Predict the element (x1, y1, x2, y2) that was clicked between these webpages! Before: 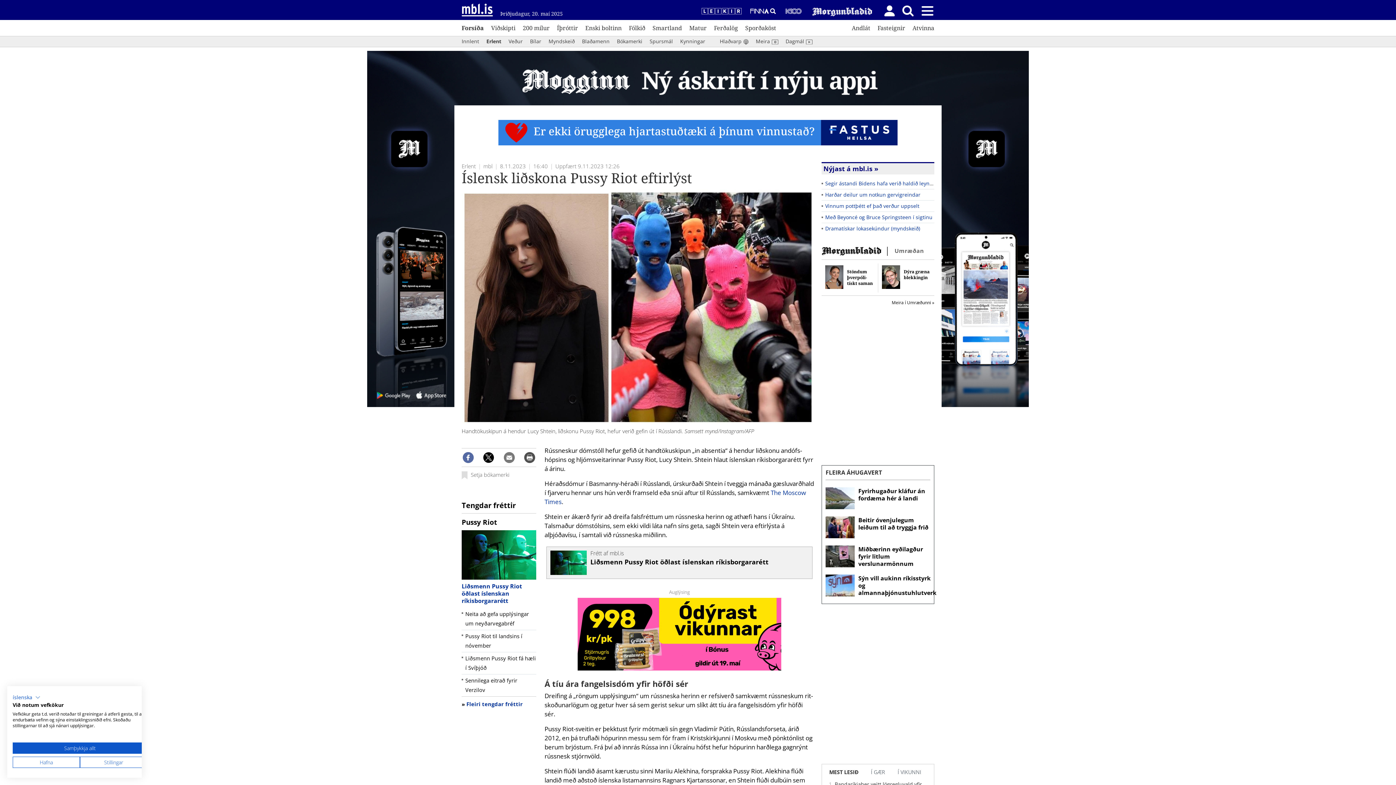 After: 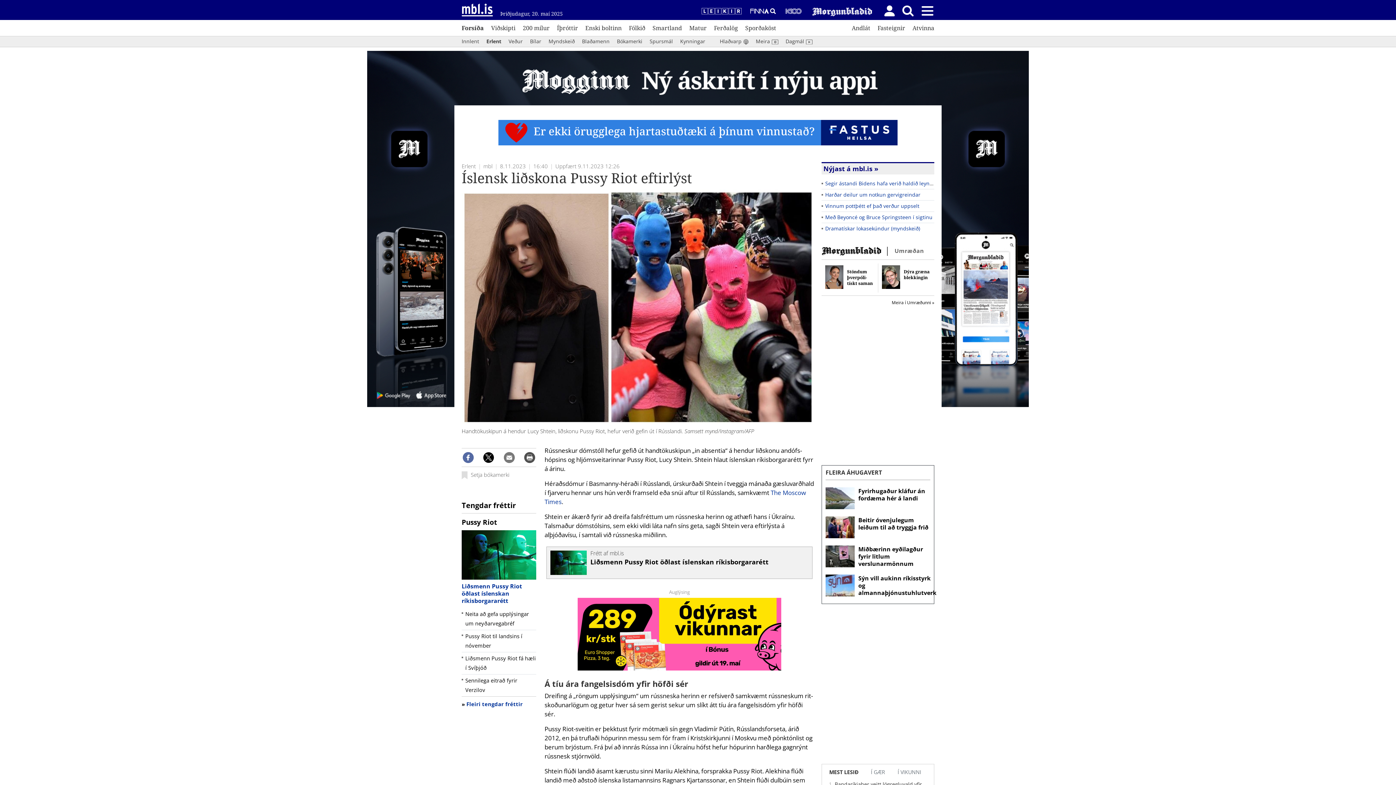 Action: label: Samþykkja allar cookie bbox: (12, 742, 147, 754)